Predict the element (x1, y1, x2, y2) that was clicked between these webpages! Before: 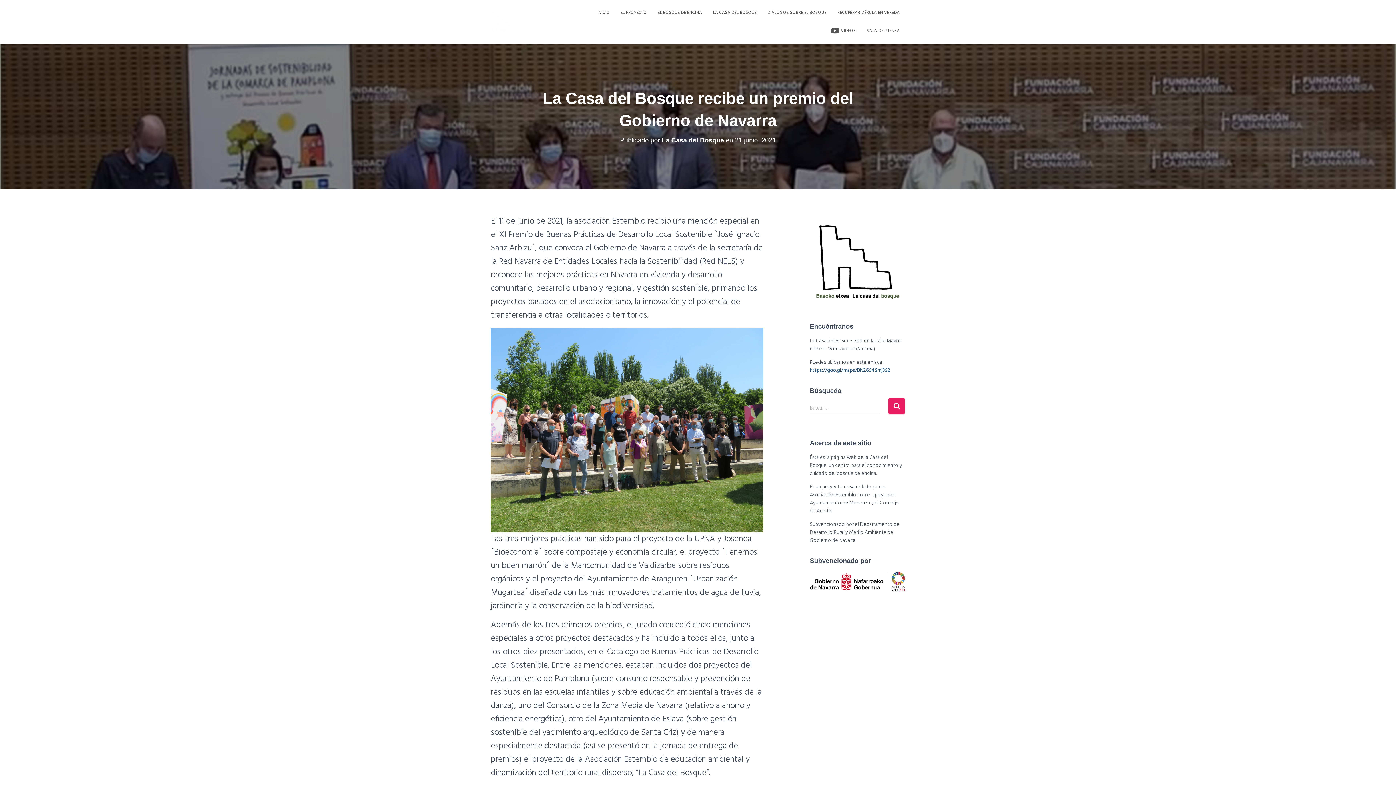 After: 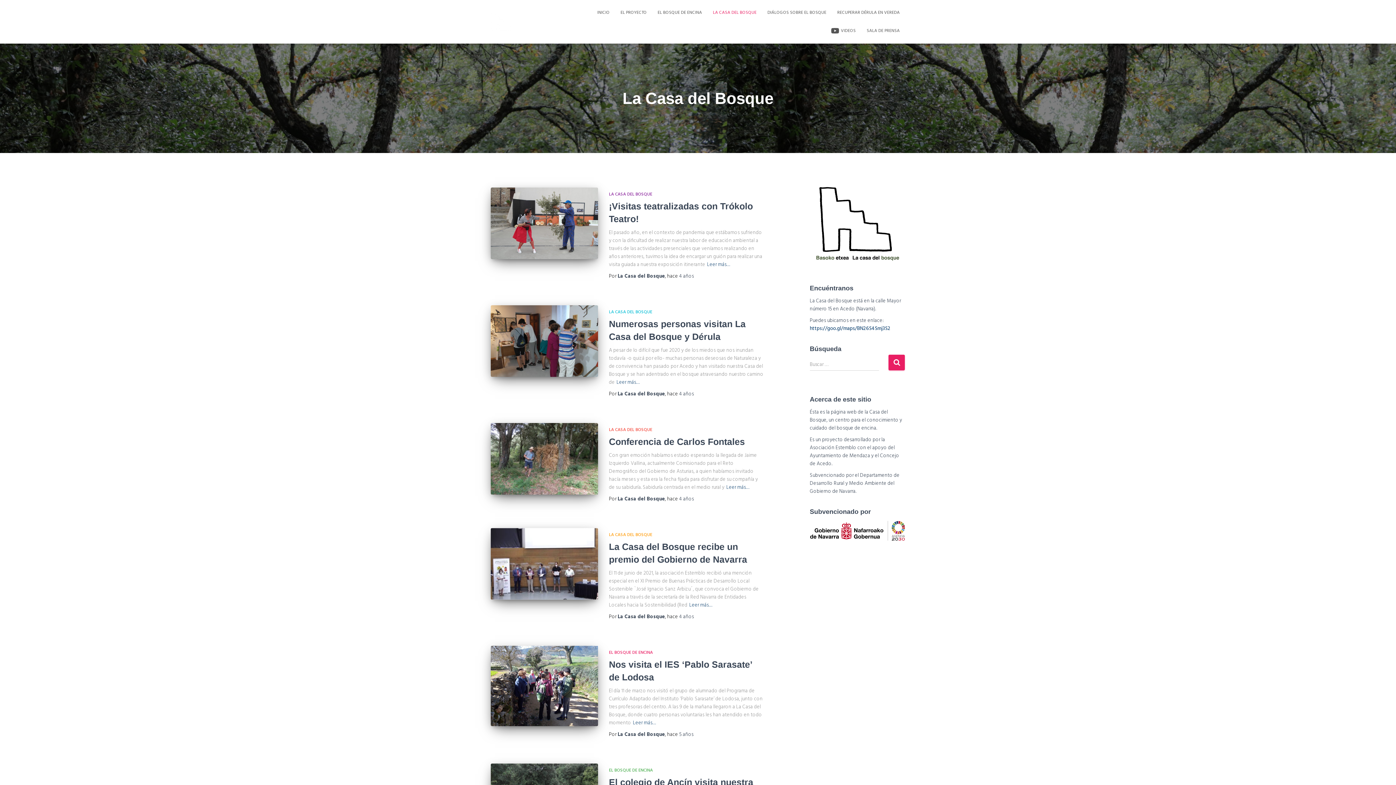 Action: label: LA CASA DEL BOSQUE bbox: (707, 3, 762, 21)